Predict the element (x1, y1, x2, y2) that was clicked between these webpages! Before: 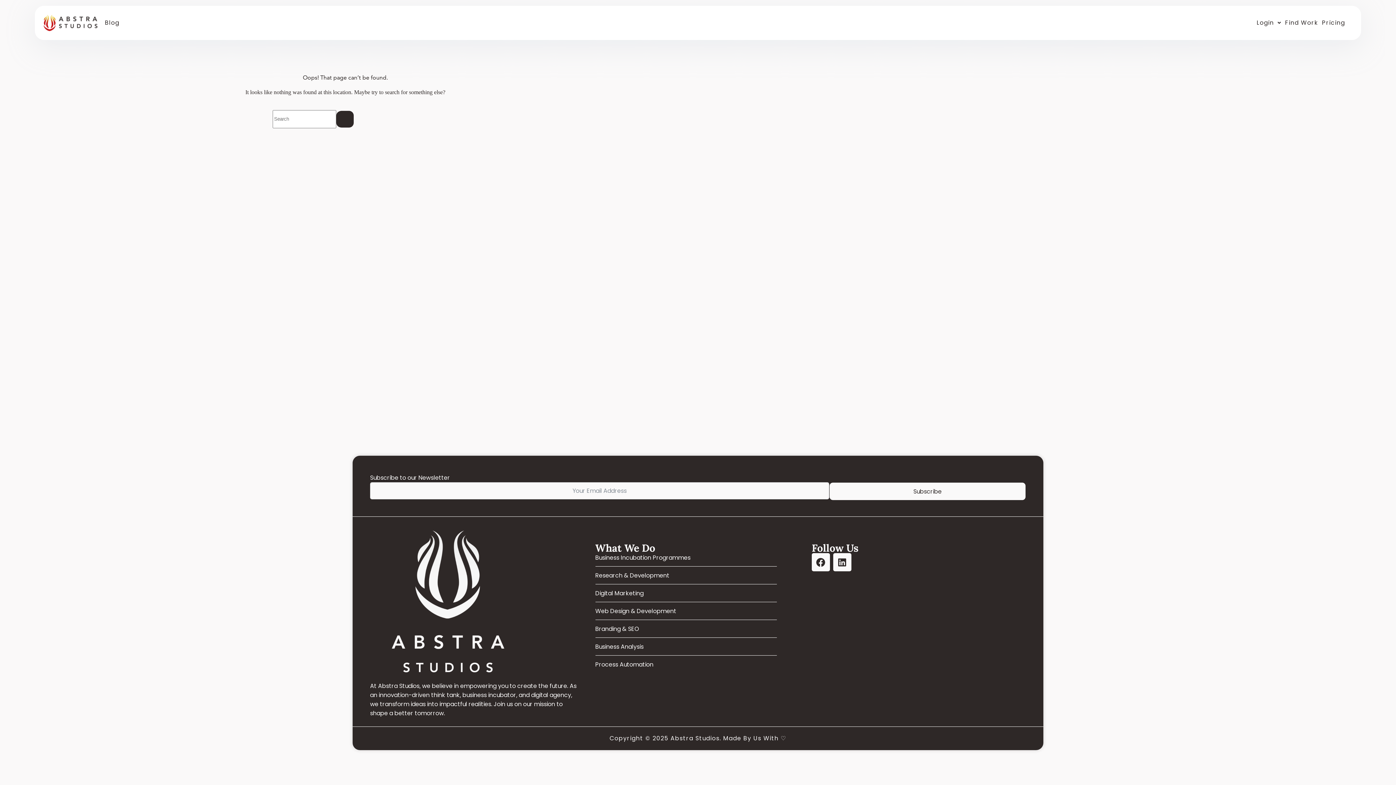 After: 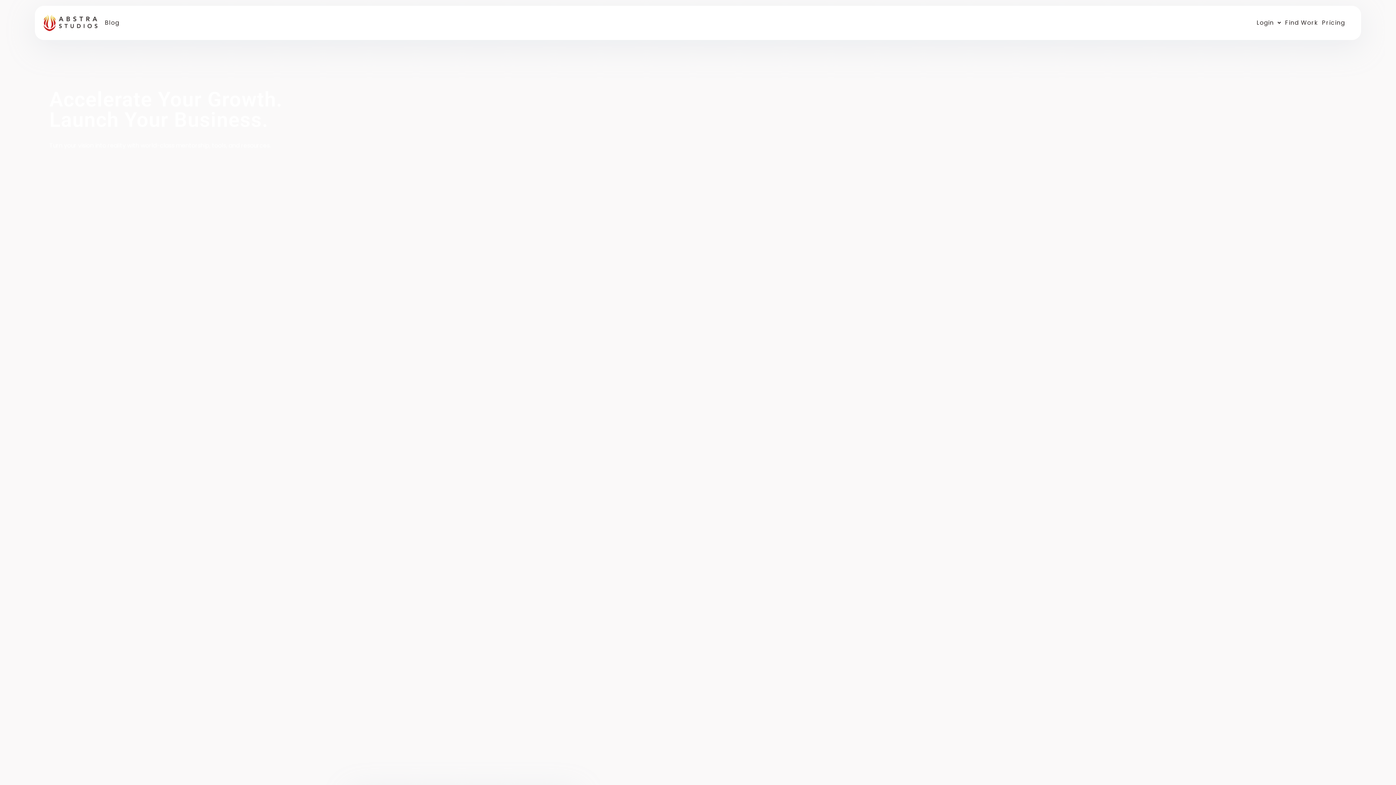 Action: bbox: (43, 14, 97, 31)